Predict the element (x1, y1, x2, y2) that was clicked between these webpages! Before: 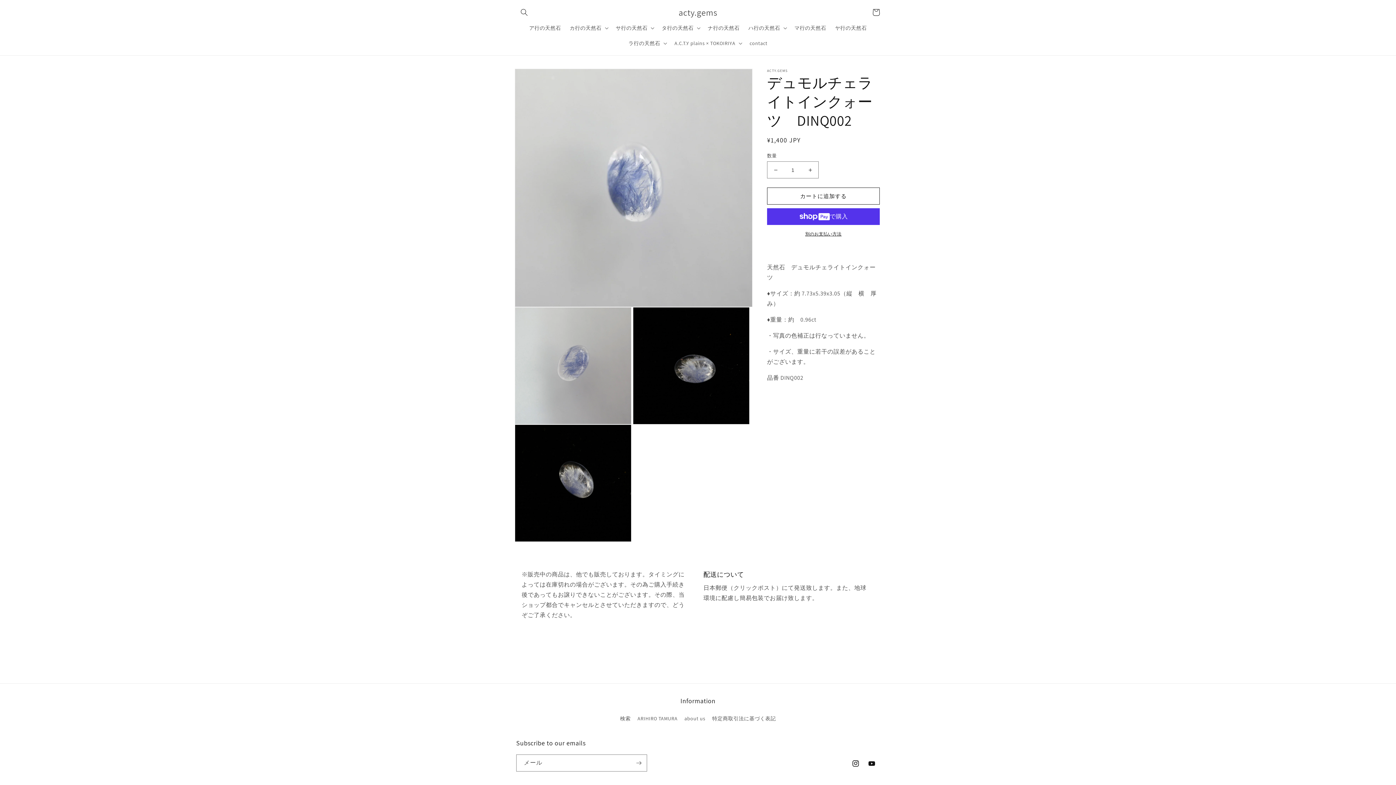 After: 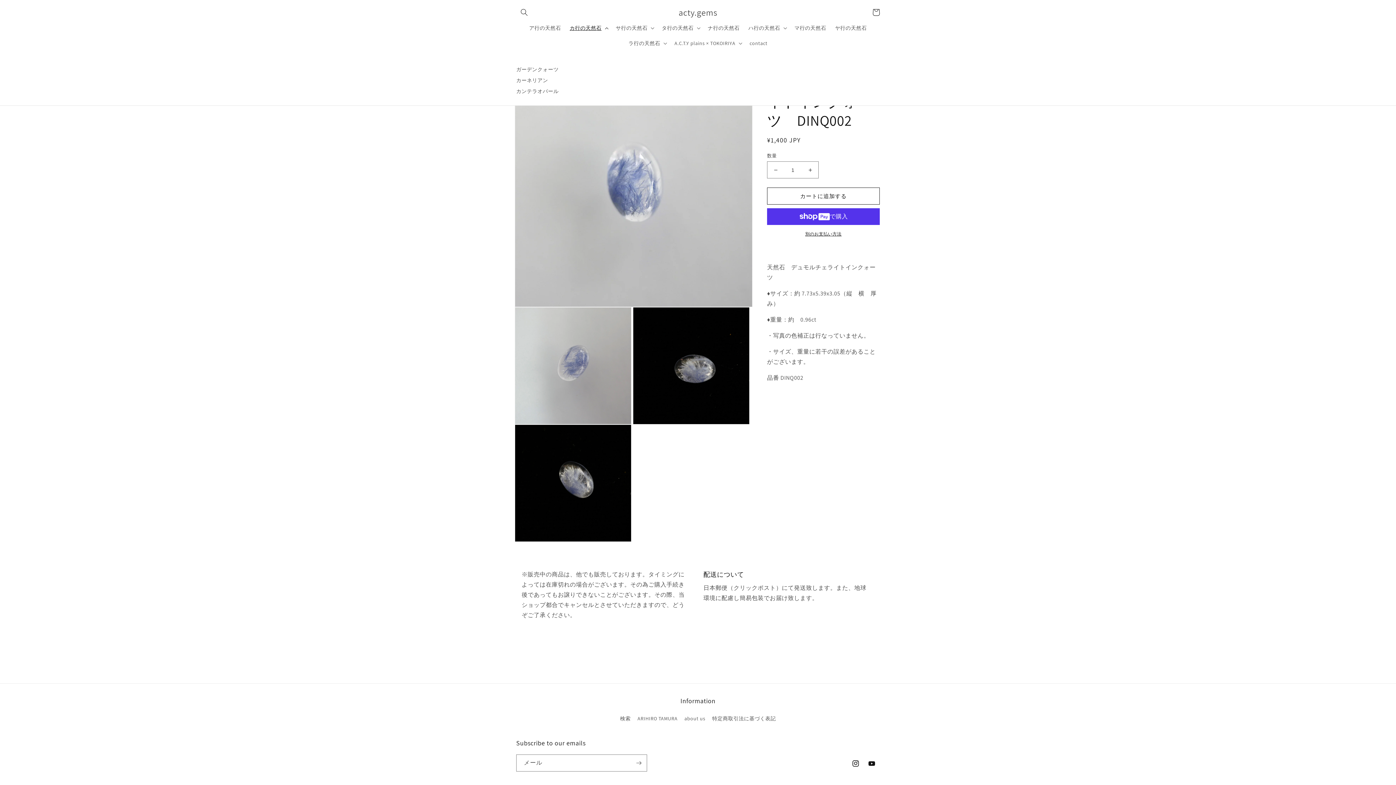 Action: bbox: (565, 20, 611, 35) label: カ行の天然石